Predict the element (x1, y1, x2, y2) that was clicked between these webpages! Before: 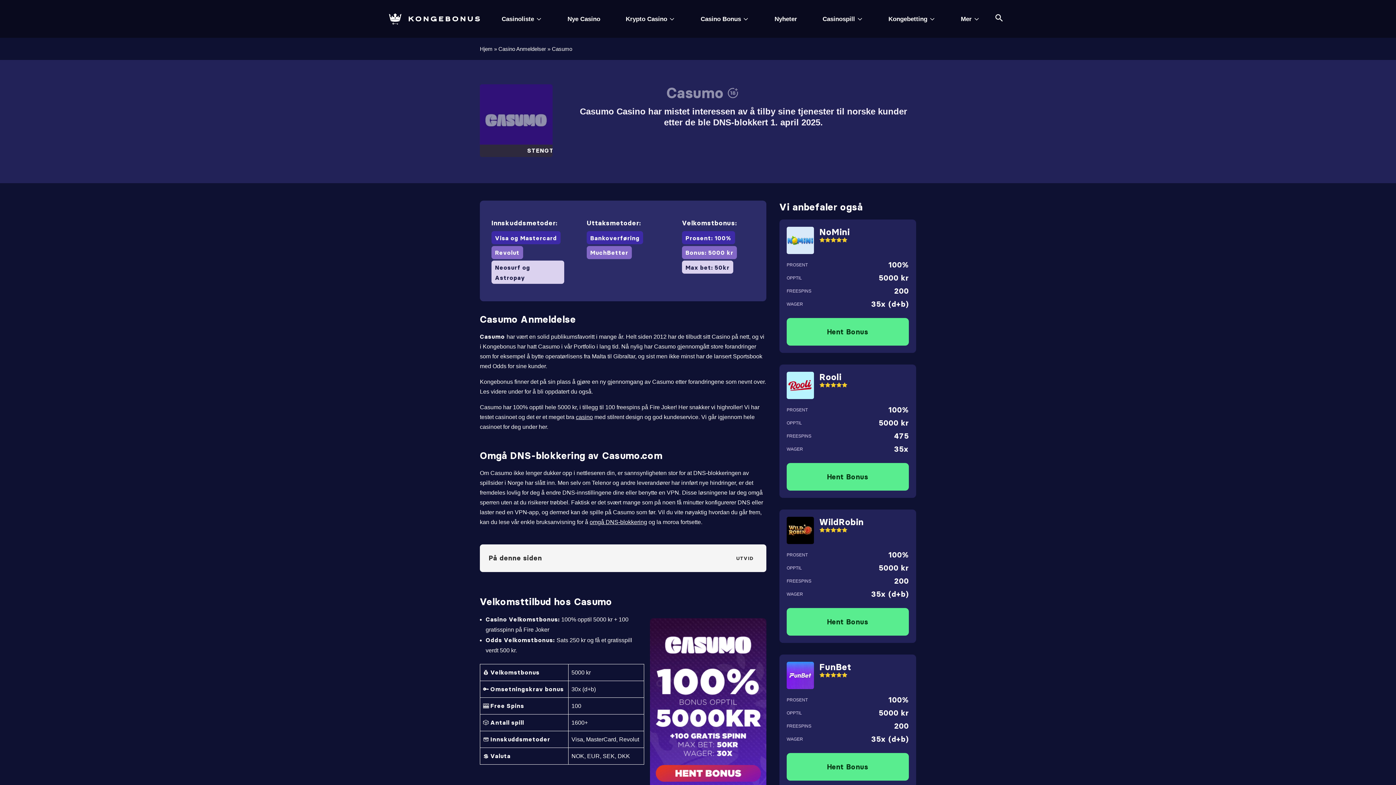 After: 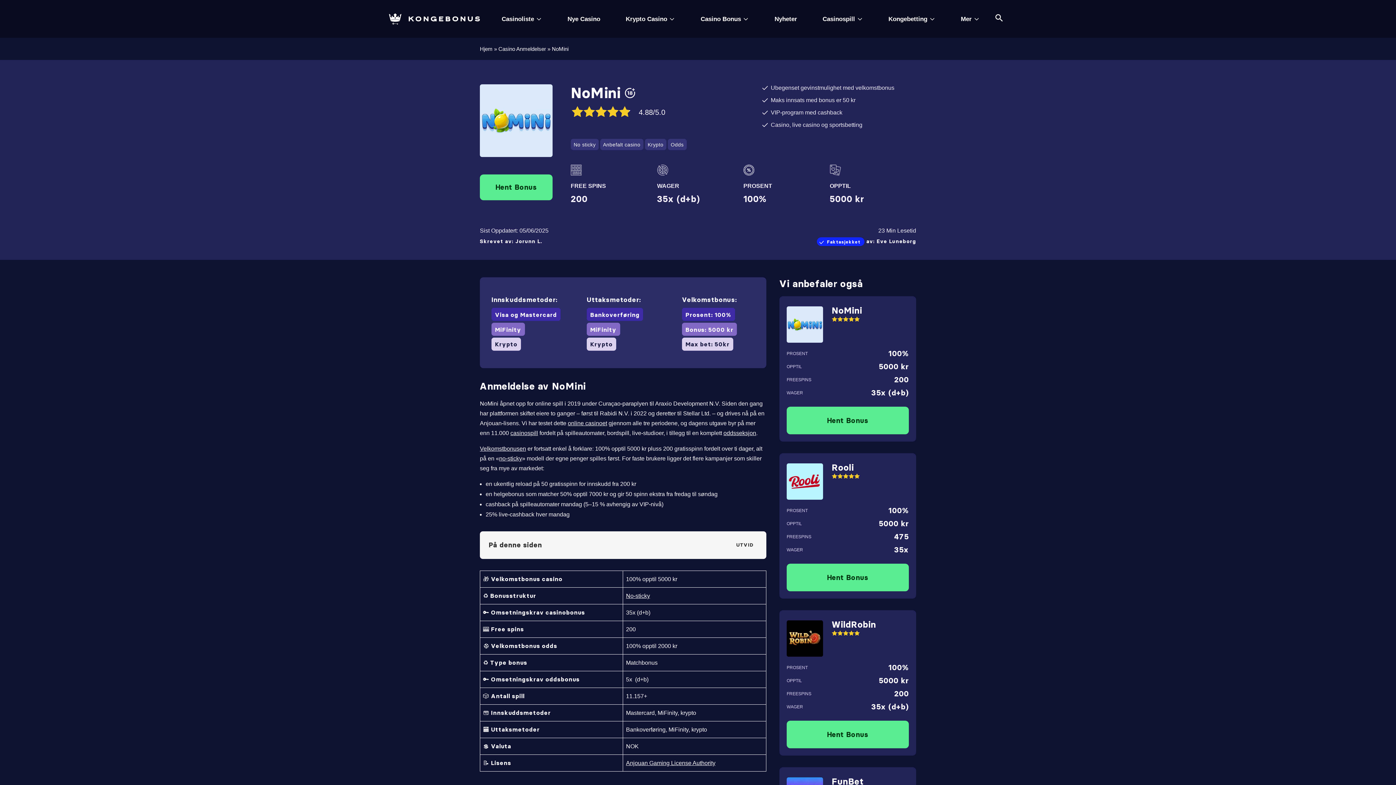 Action: bbox: (819, 226, 850, 237) label: NoMini